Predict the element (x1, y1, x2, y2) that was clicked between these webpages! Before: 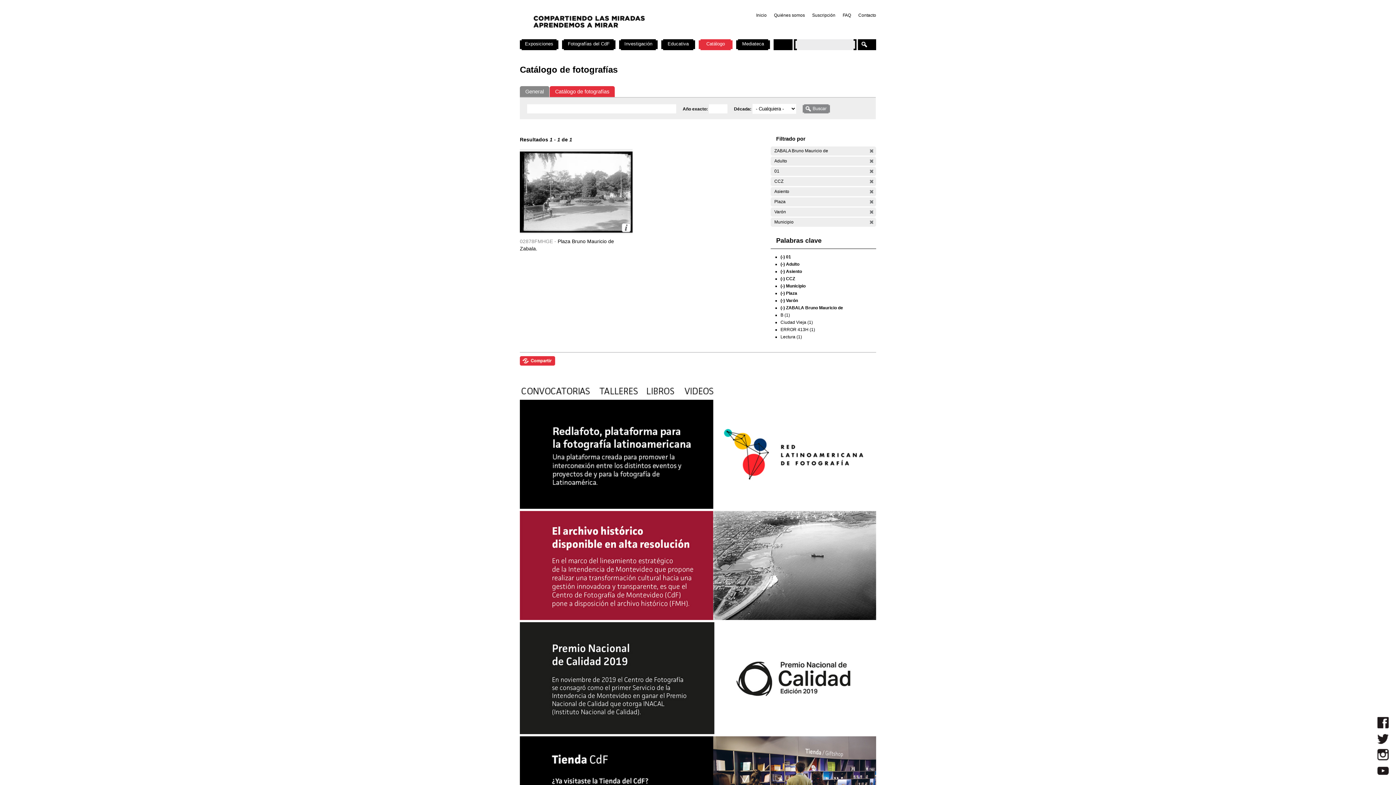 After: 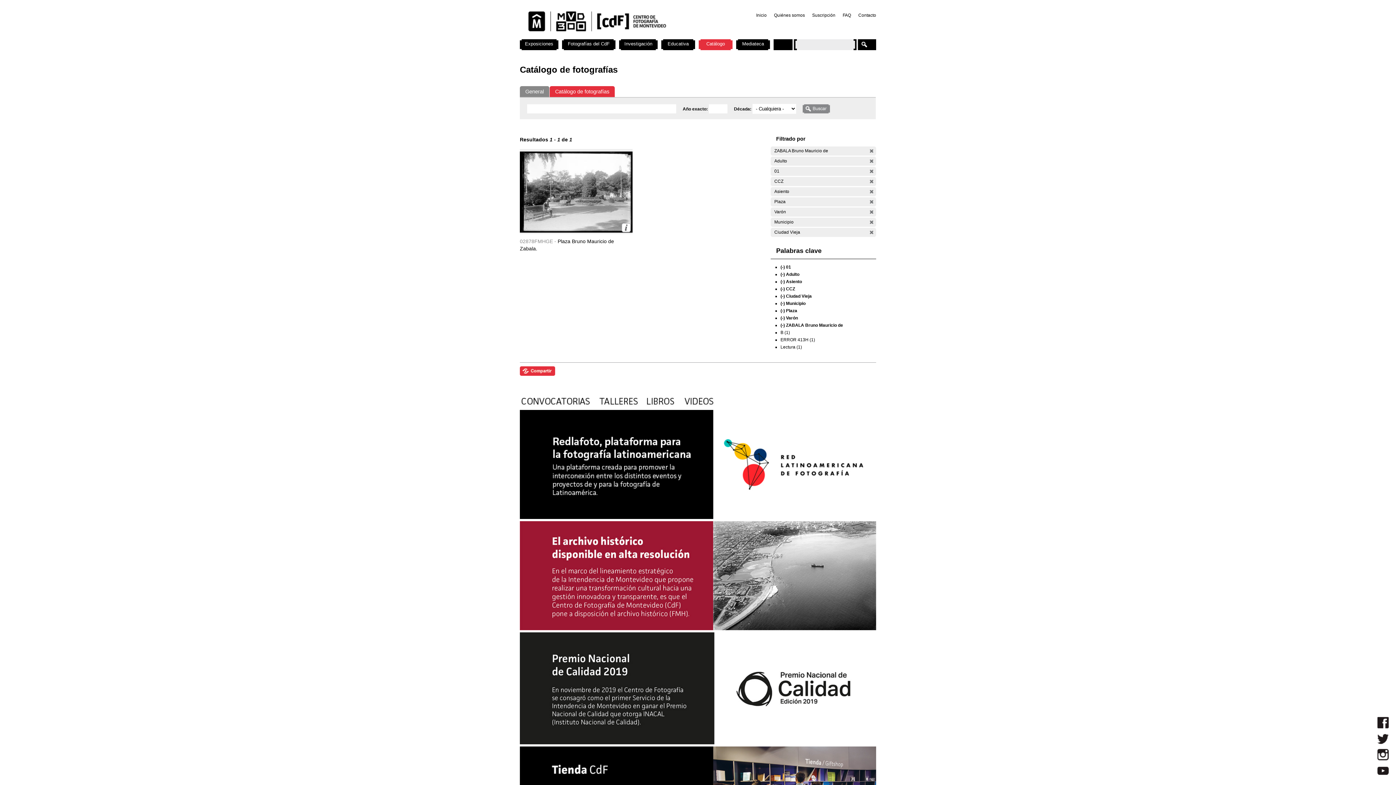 Action: label: Ciudad Vieja (1) bbox: (780, 320, 813, 325)